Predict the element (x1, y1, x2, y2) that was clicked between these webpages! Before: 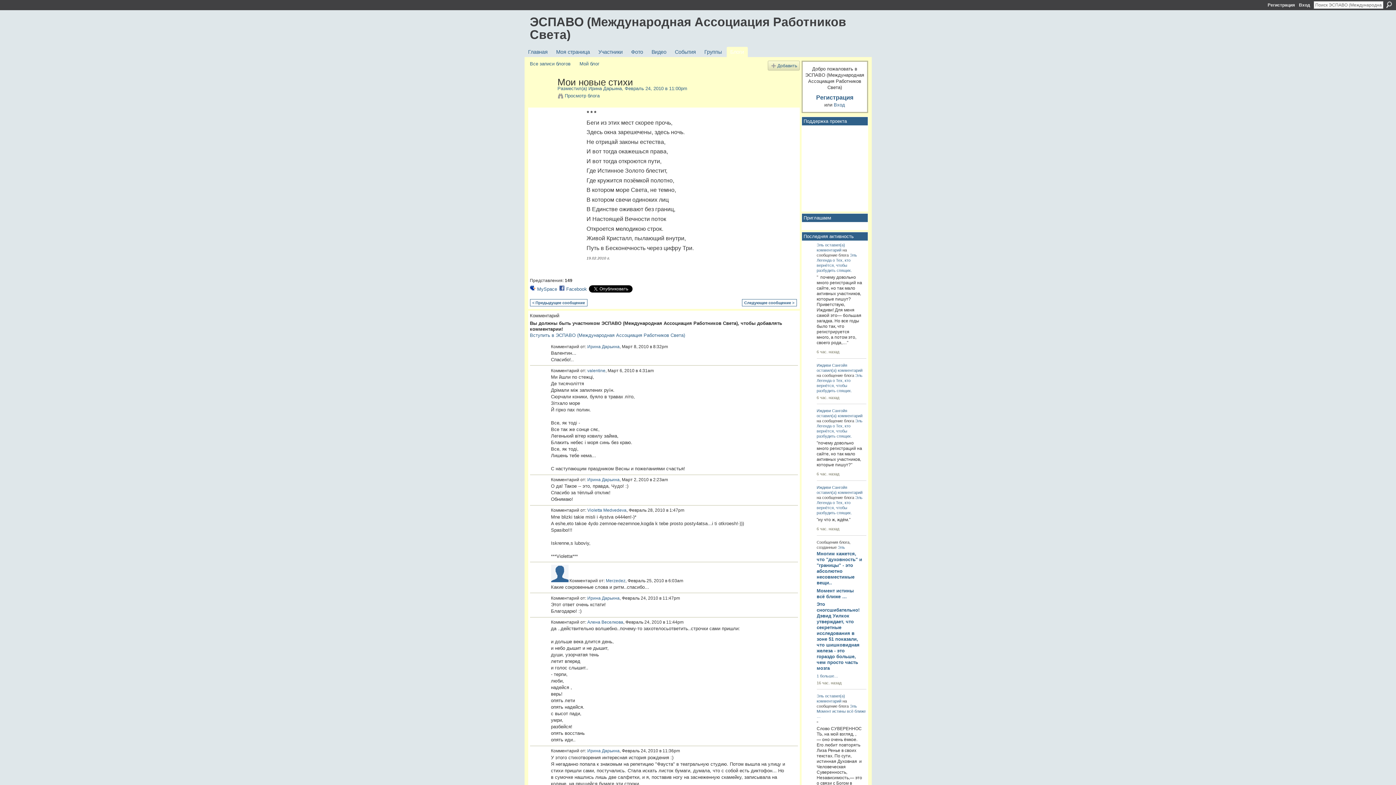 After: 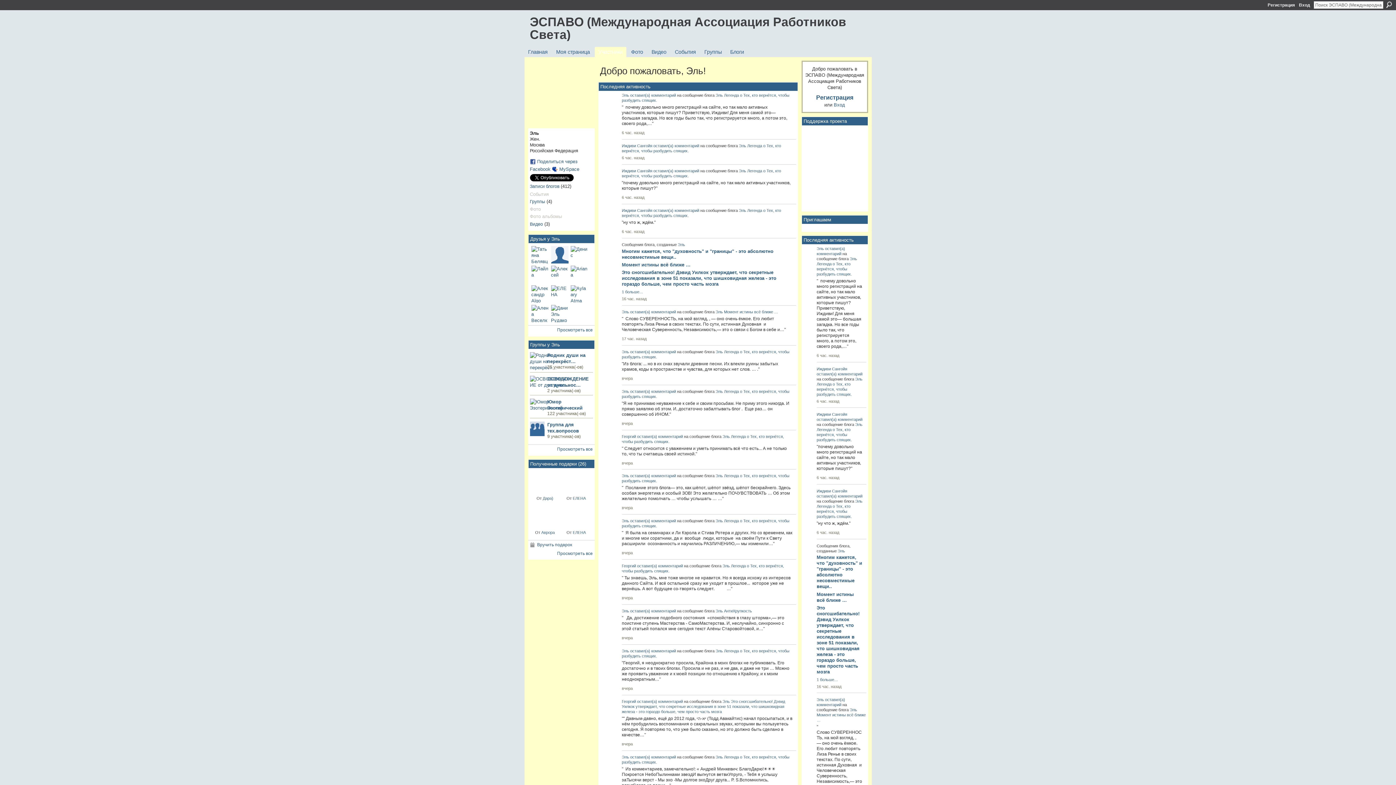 Action: bbox: (855, 419, 862, 423) label: Эль 